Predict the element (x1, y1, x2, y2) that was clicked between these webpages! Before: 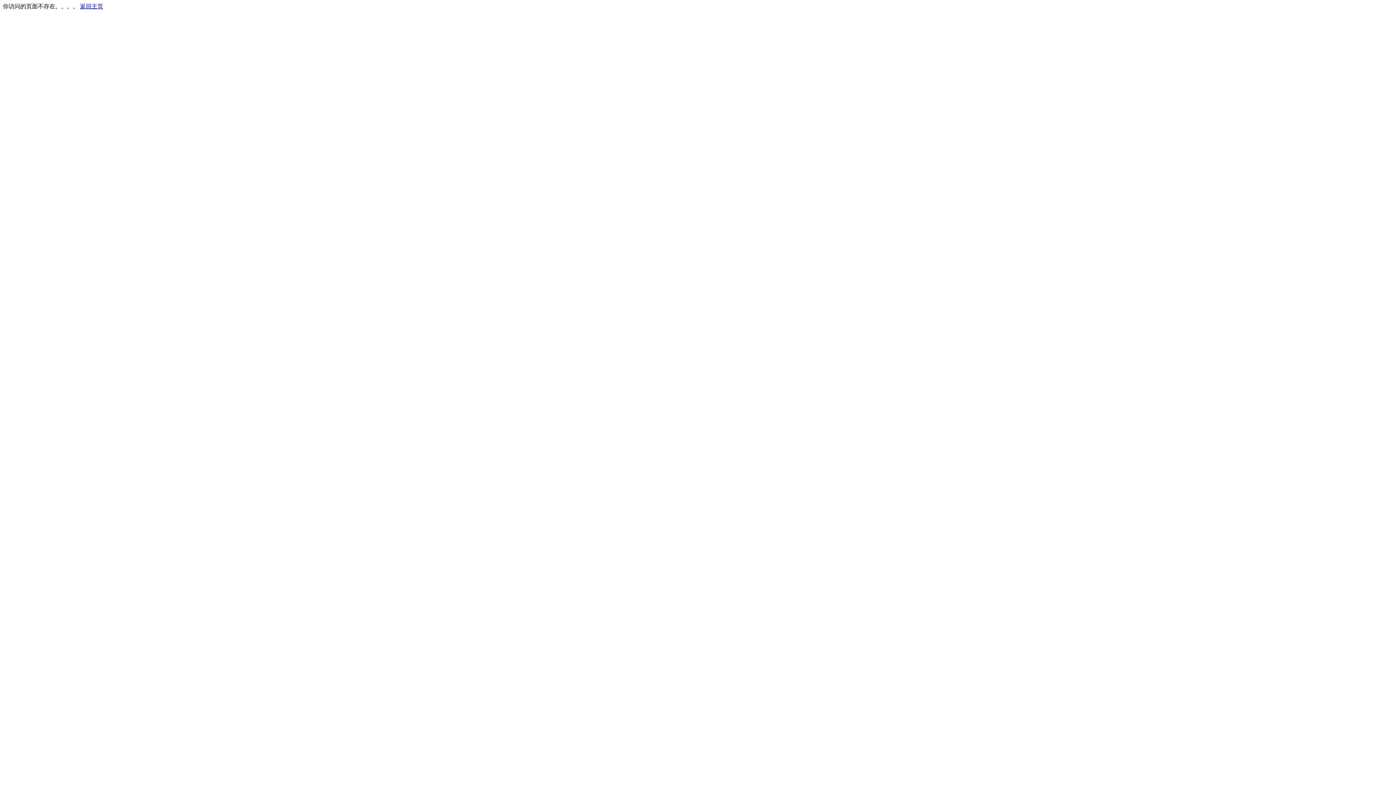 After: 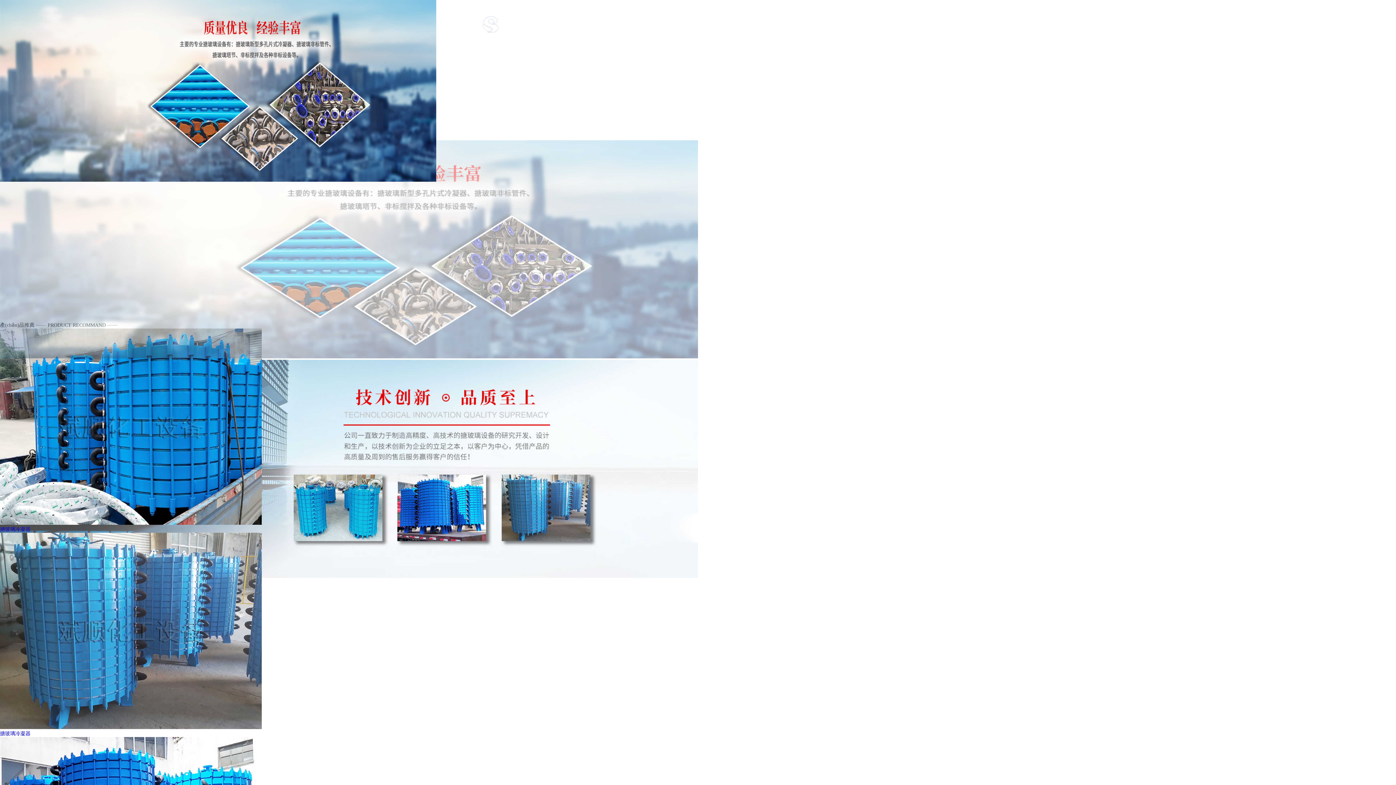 Action: bbox: (80, 3, 103, 9) label: 返回主页